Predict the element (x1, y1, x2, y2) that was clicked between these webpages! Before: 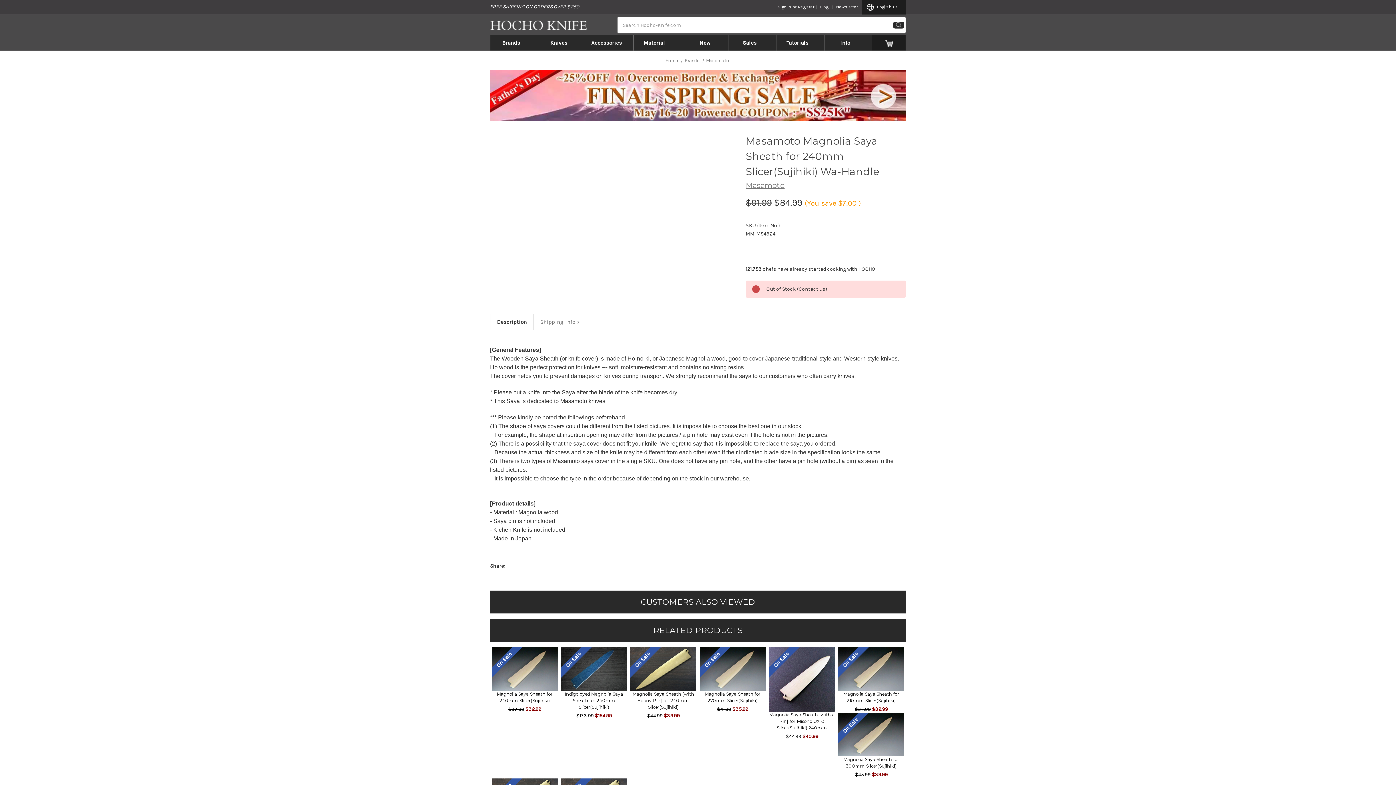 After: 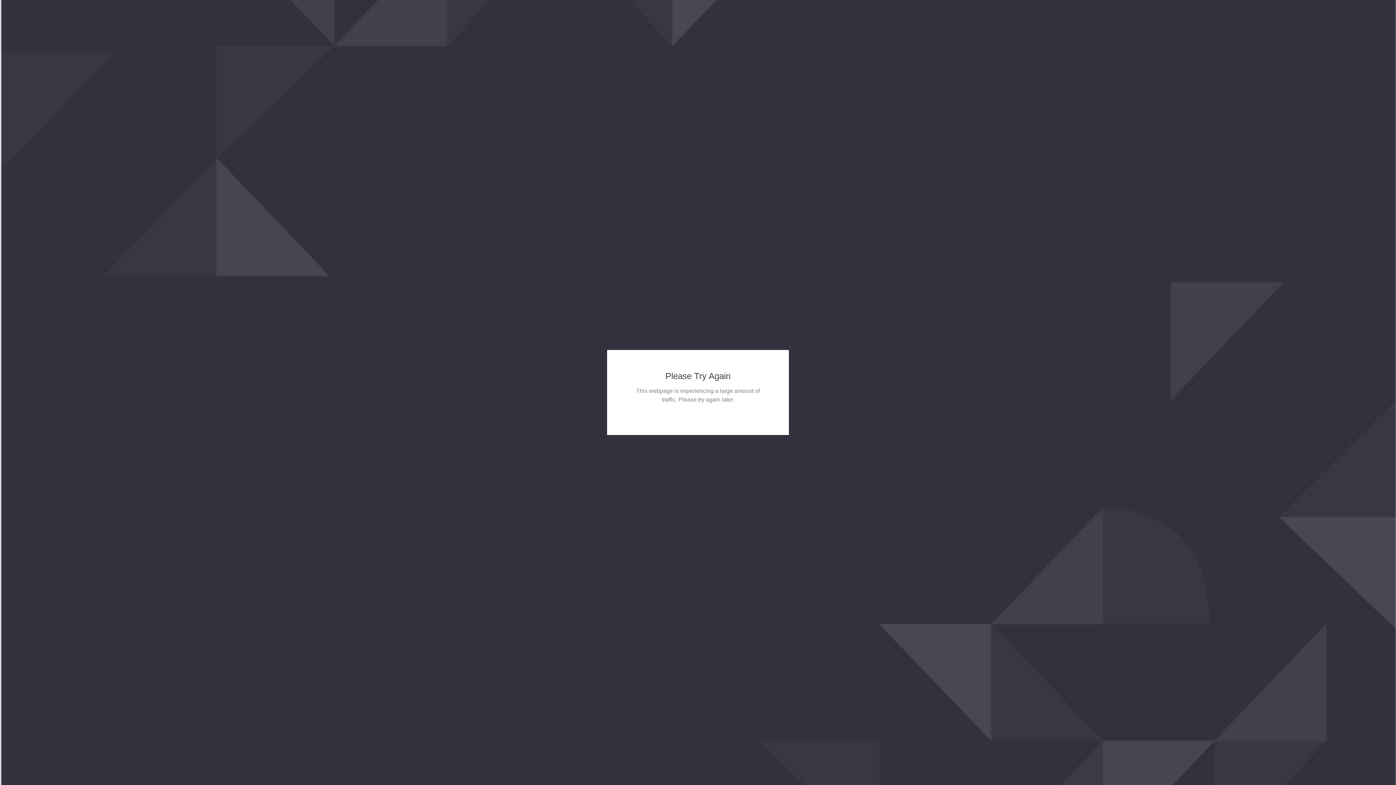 Action: bbox: (665, 57, 678, 63) label: Home